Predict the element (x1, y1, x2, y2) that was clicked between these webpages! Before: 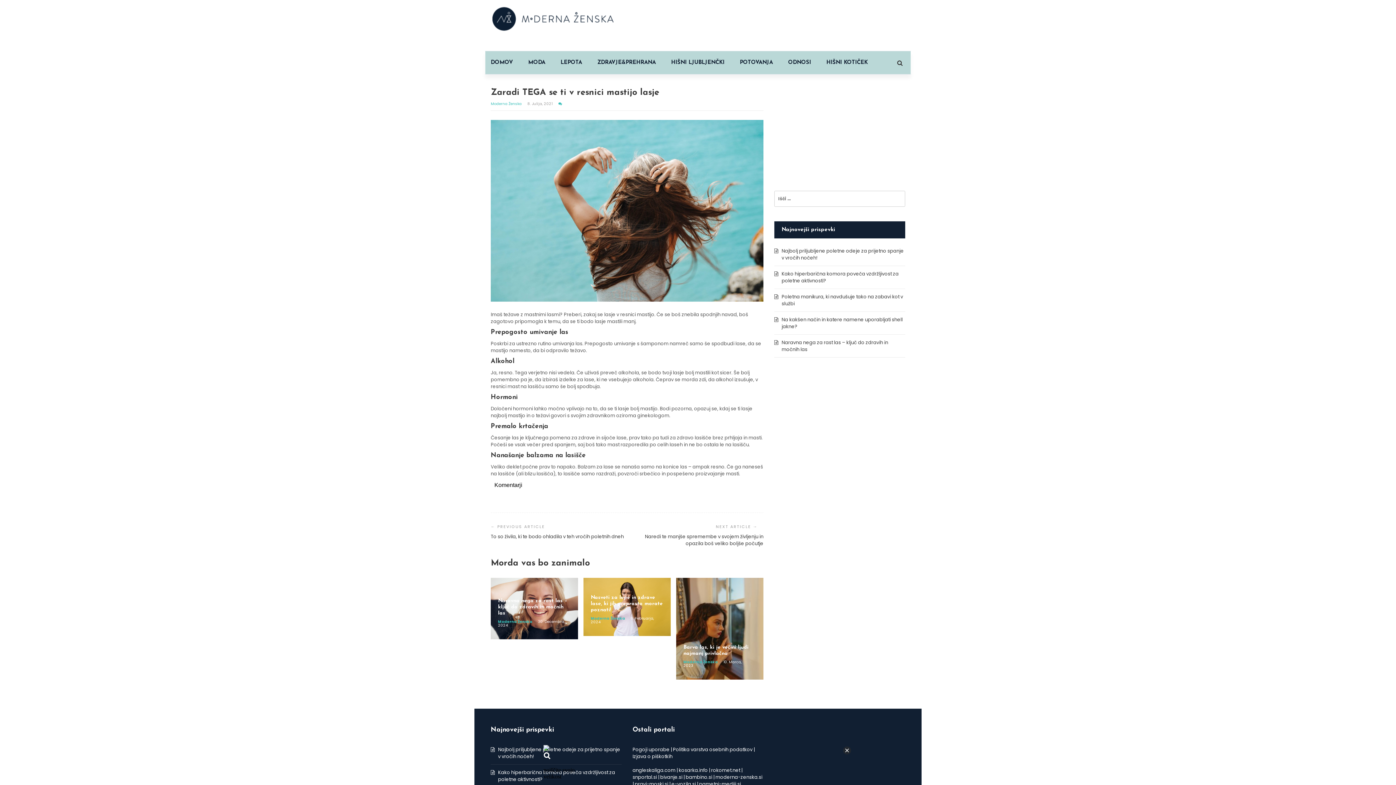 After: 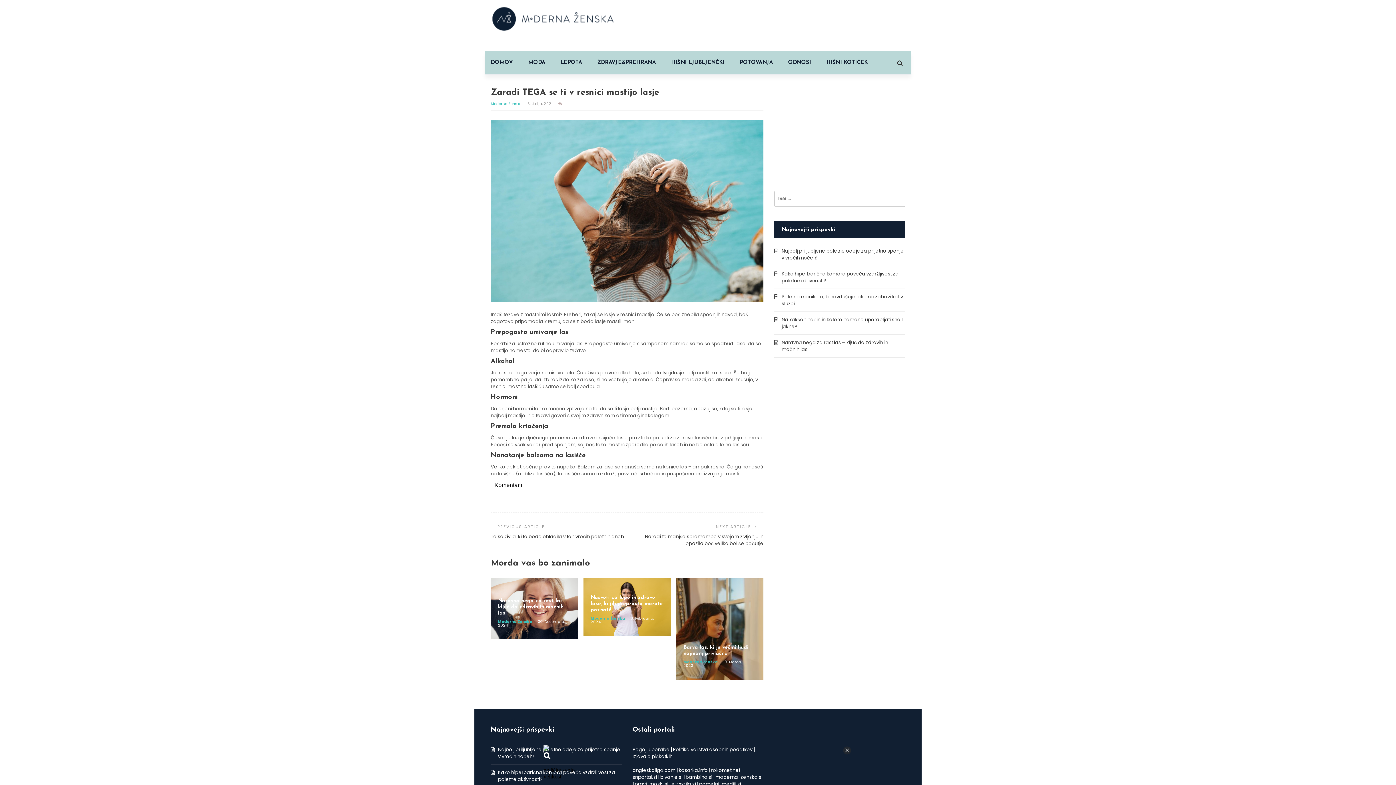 Action: bbox: (558, 101, 565, 106)